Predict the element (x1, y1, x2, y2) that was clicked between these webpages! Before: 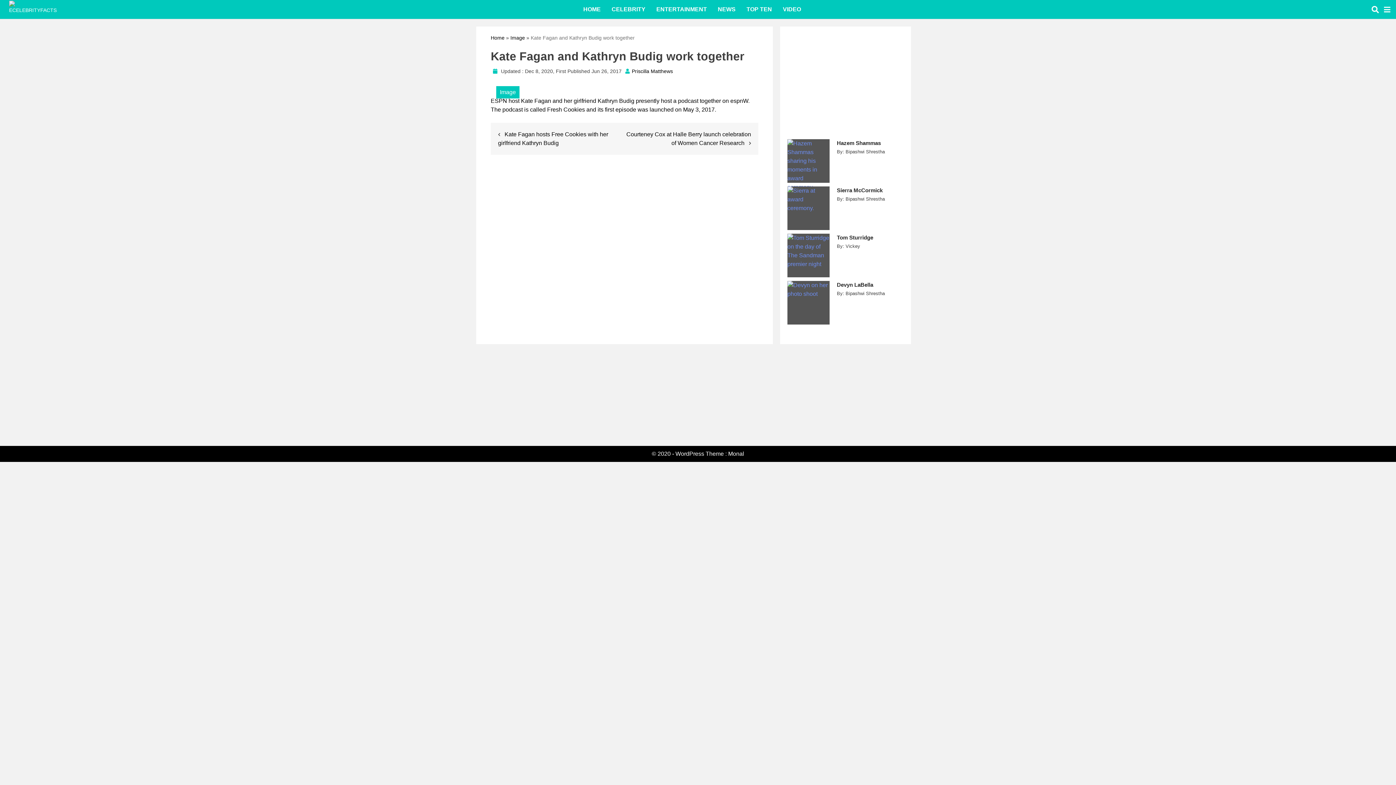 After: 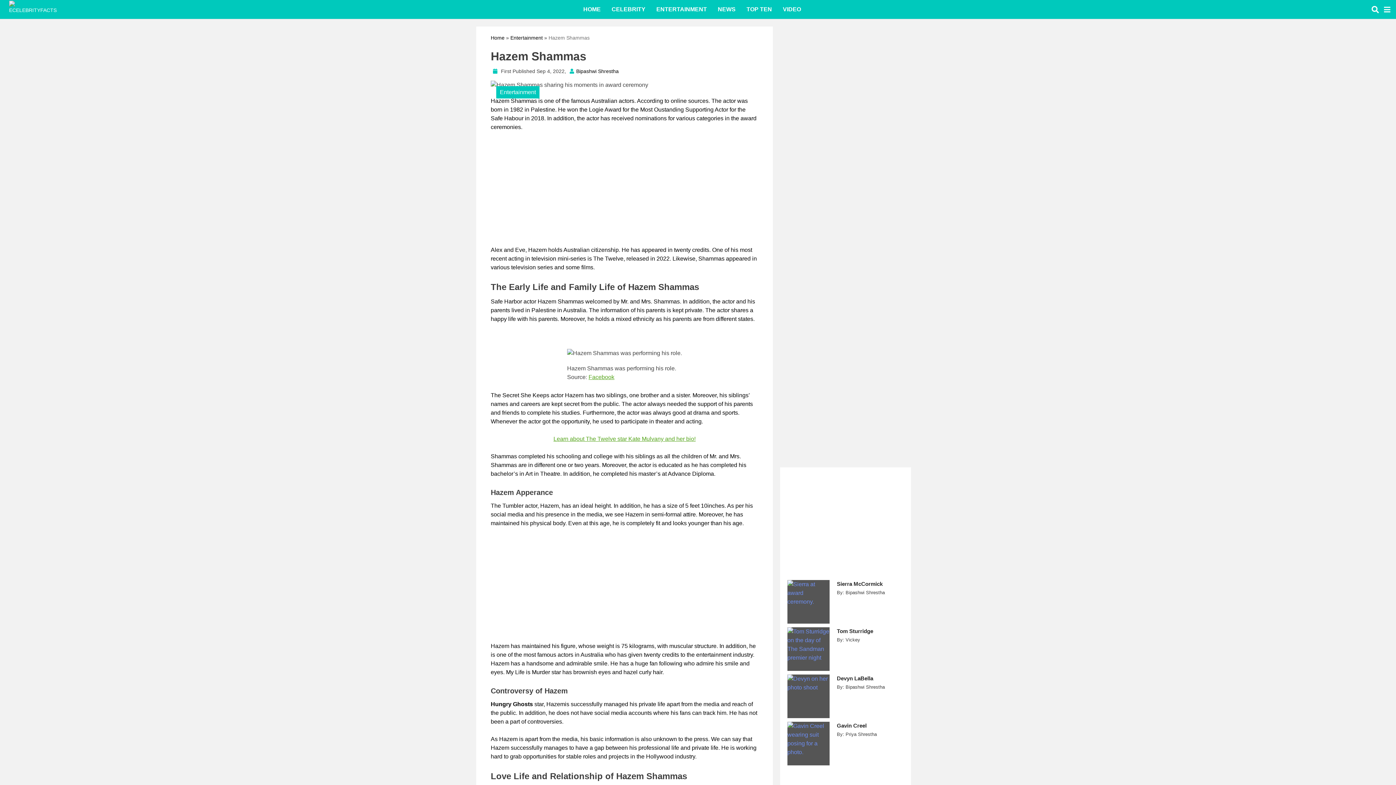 Action: label: Hazem Shammas bbox: (837, 139, 904, 147)